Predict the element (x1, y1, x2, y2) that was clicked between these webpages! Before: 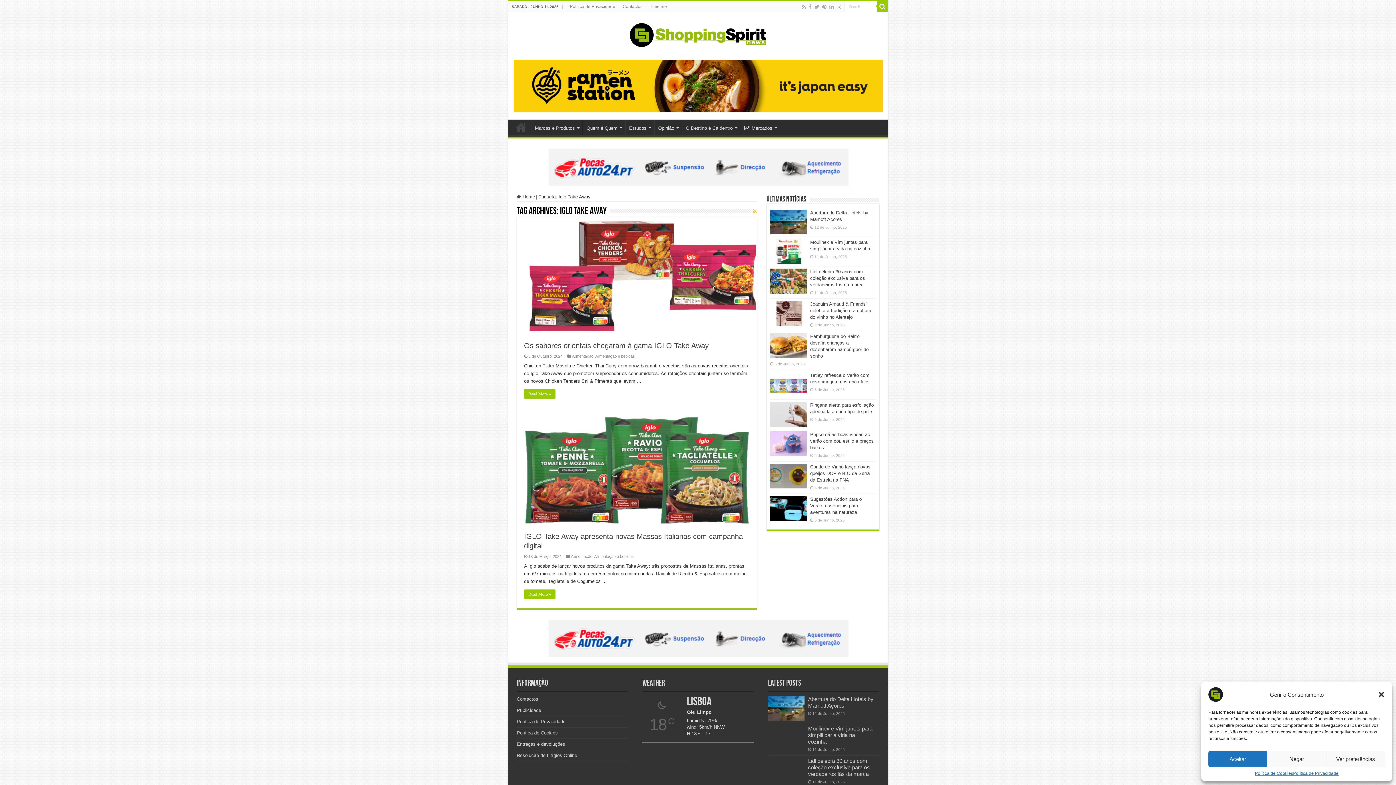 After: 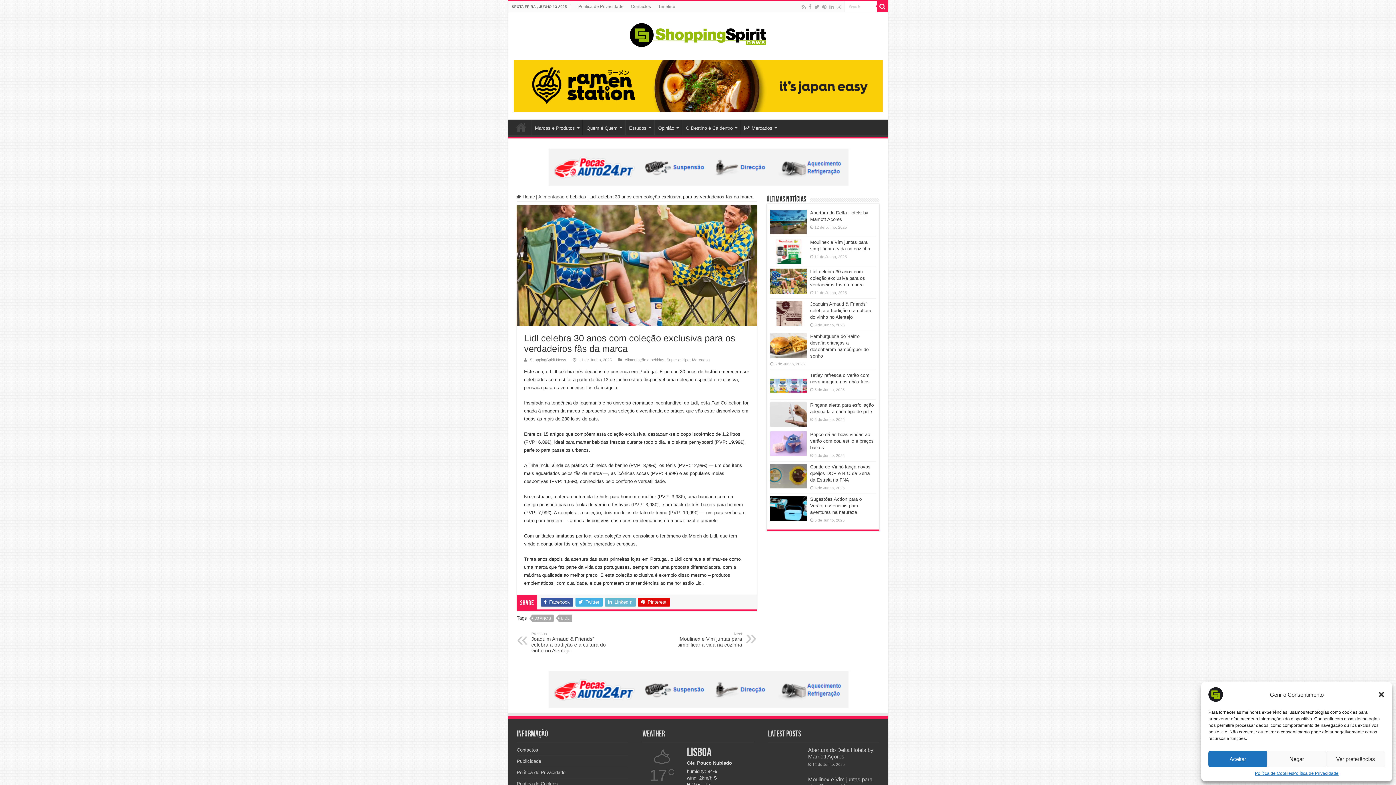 Action: bbox: (770, 268, 806, 293)